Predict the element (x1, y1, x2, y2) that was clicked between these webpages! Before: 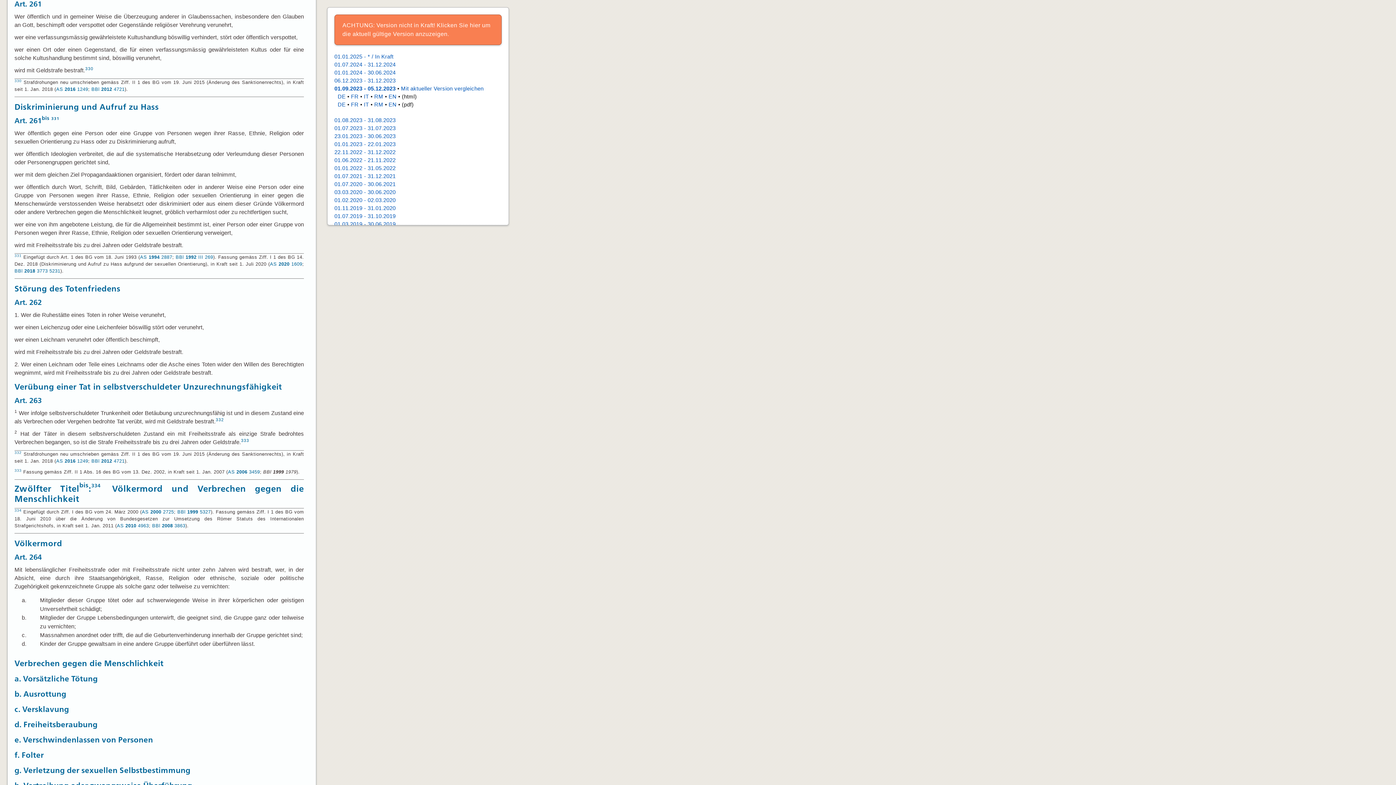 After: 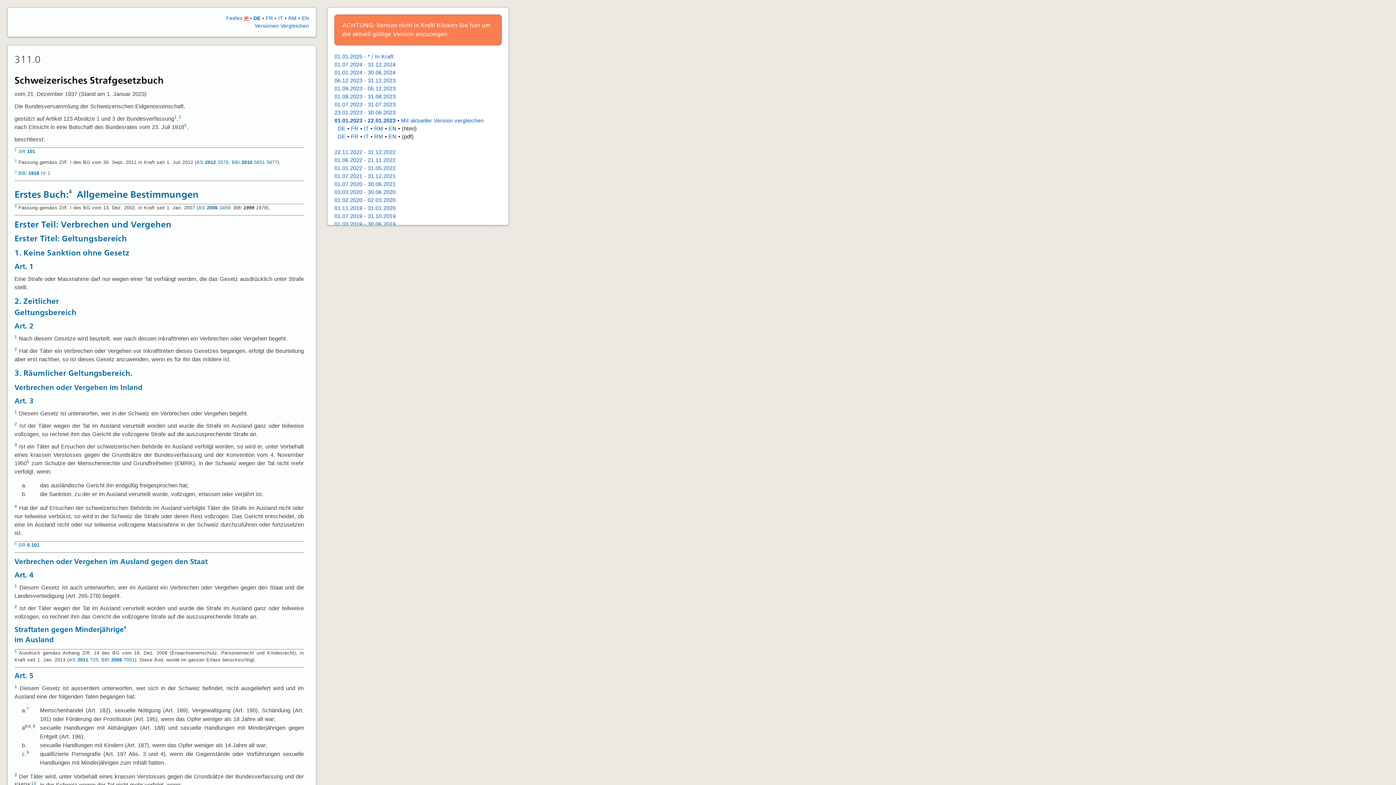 Action: bbox: (334, 141, 395, 147) label: 01.01.2023 - 22.01.2023